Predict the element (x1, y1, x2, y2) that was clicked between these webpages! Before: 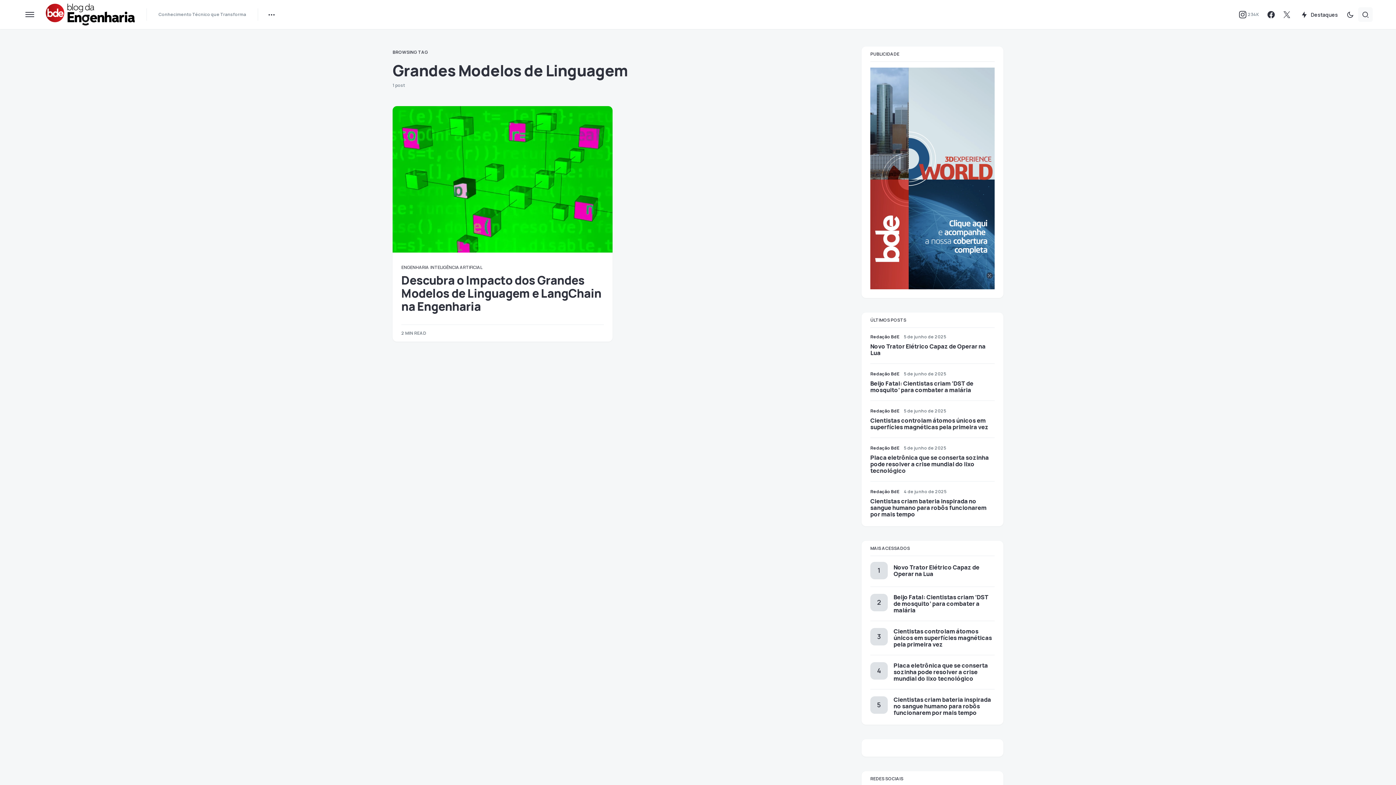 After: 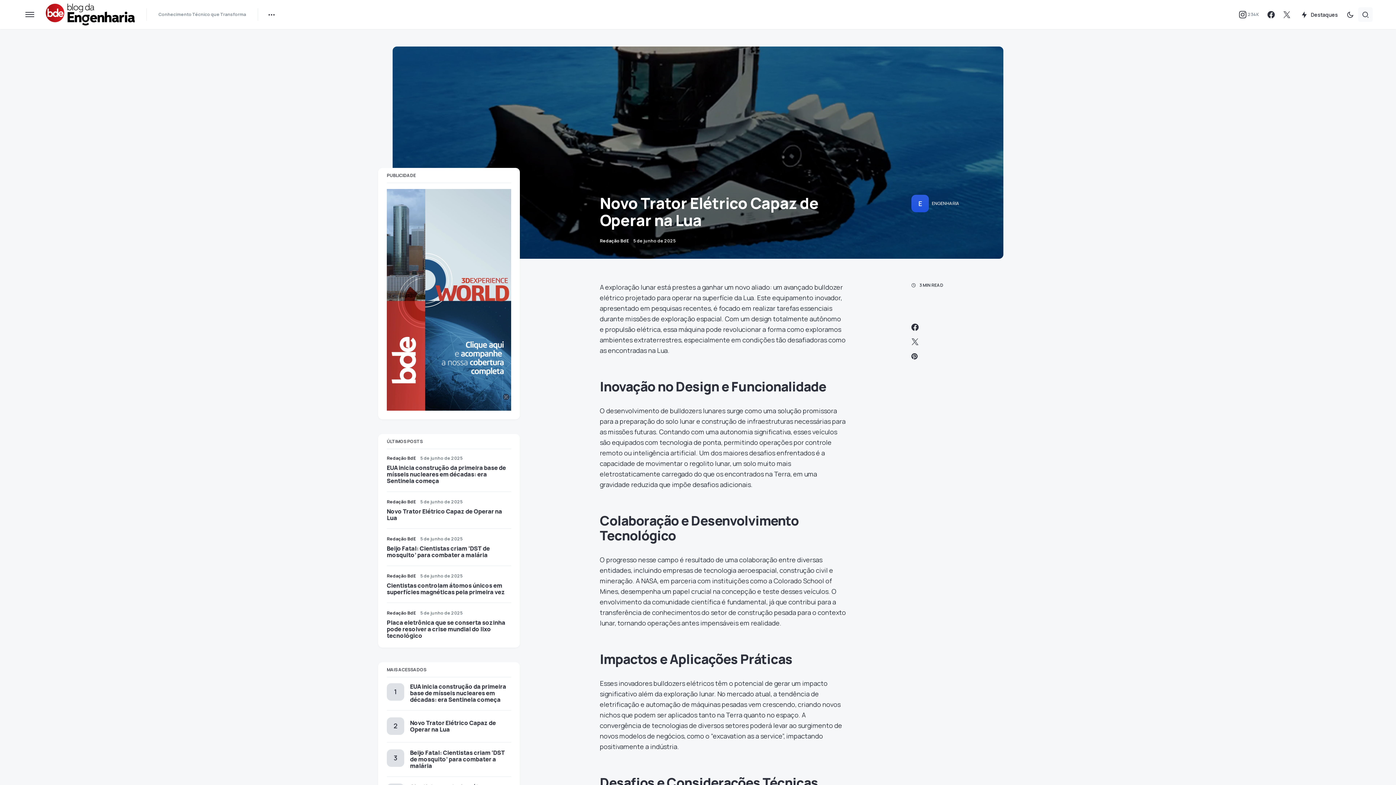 Action: bbox: (893, 563, 979, 578) label: Novo Trator Elétrico Capaz de Operar na Lua